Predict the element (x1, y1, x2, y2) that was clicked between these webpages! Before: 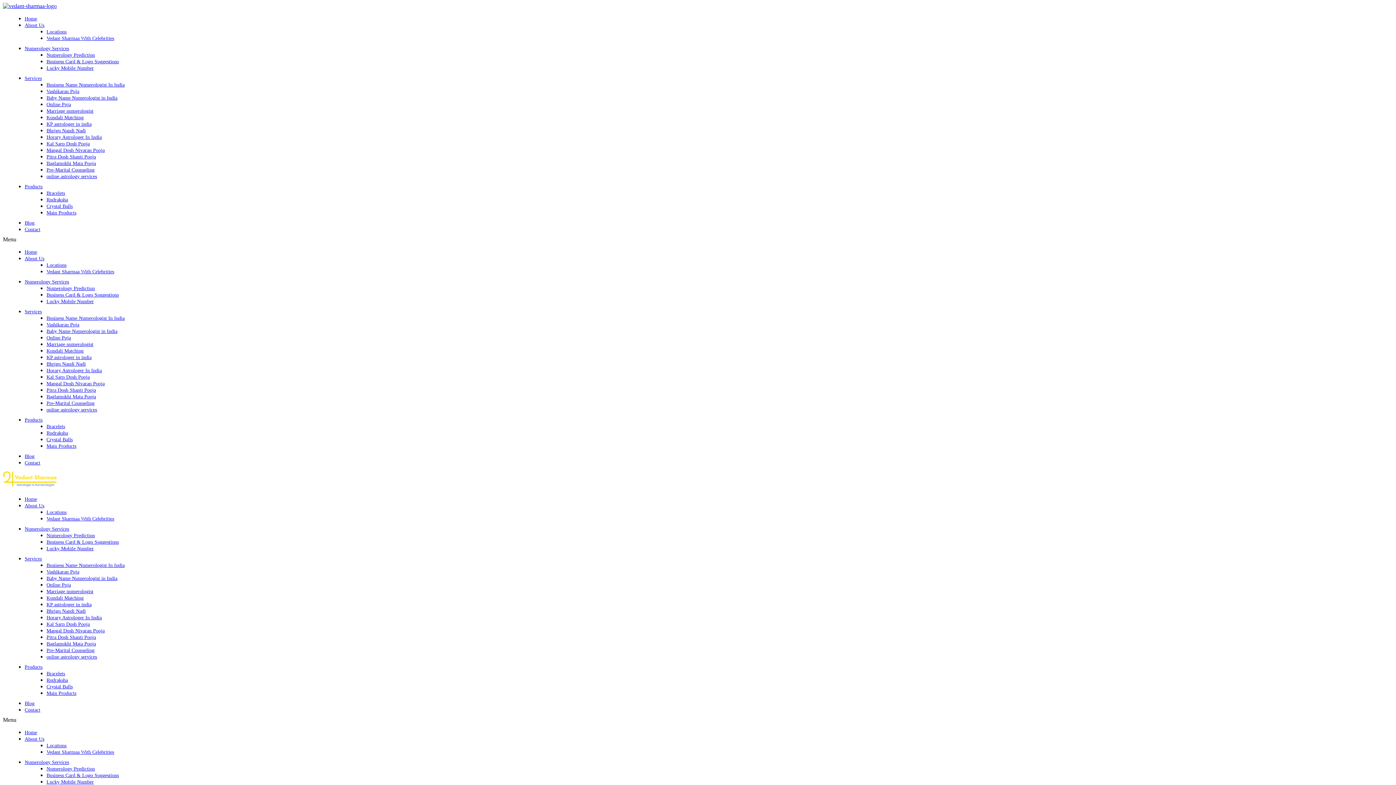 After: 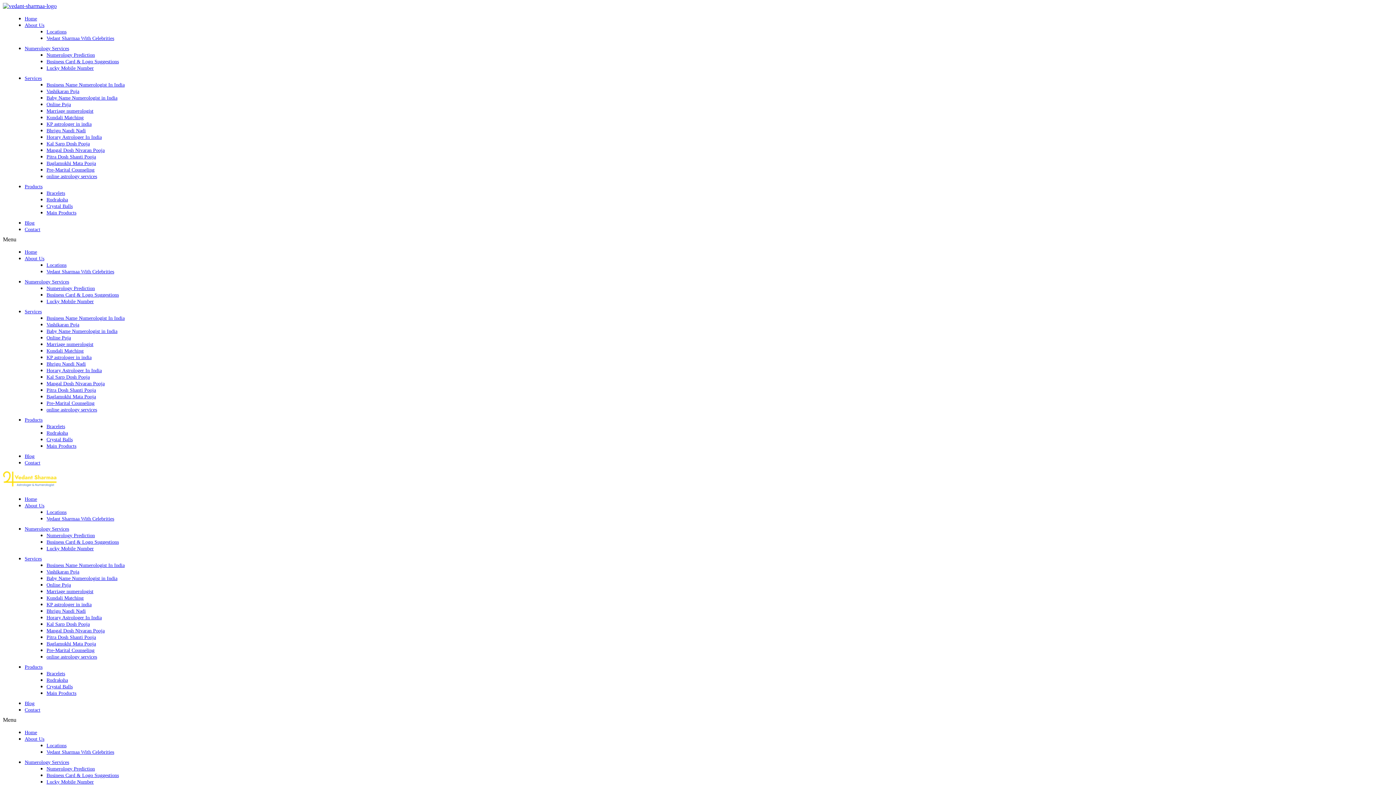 Action: label: Pitra Dosh Shanti Pooja bbox: (46, 168, 96, 173)